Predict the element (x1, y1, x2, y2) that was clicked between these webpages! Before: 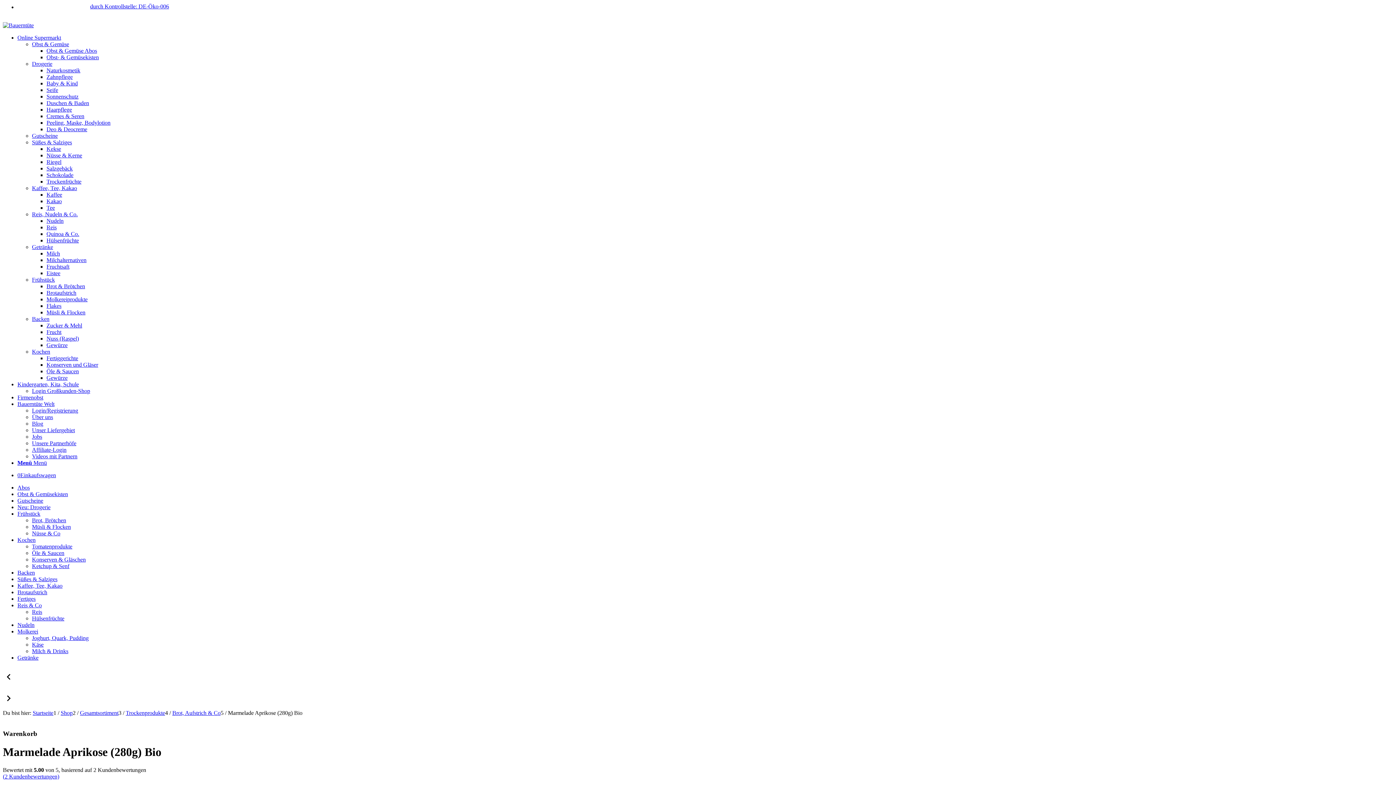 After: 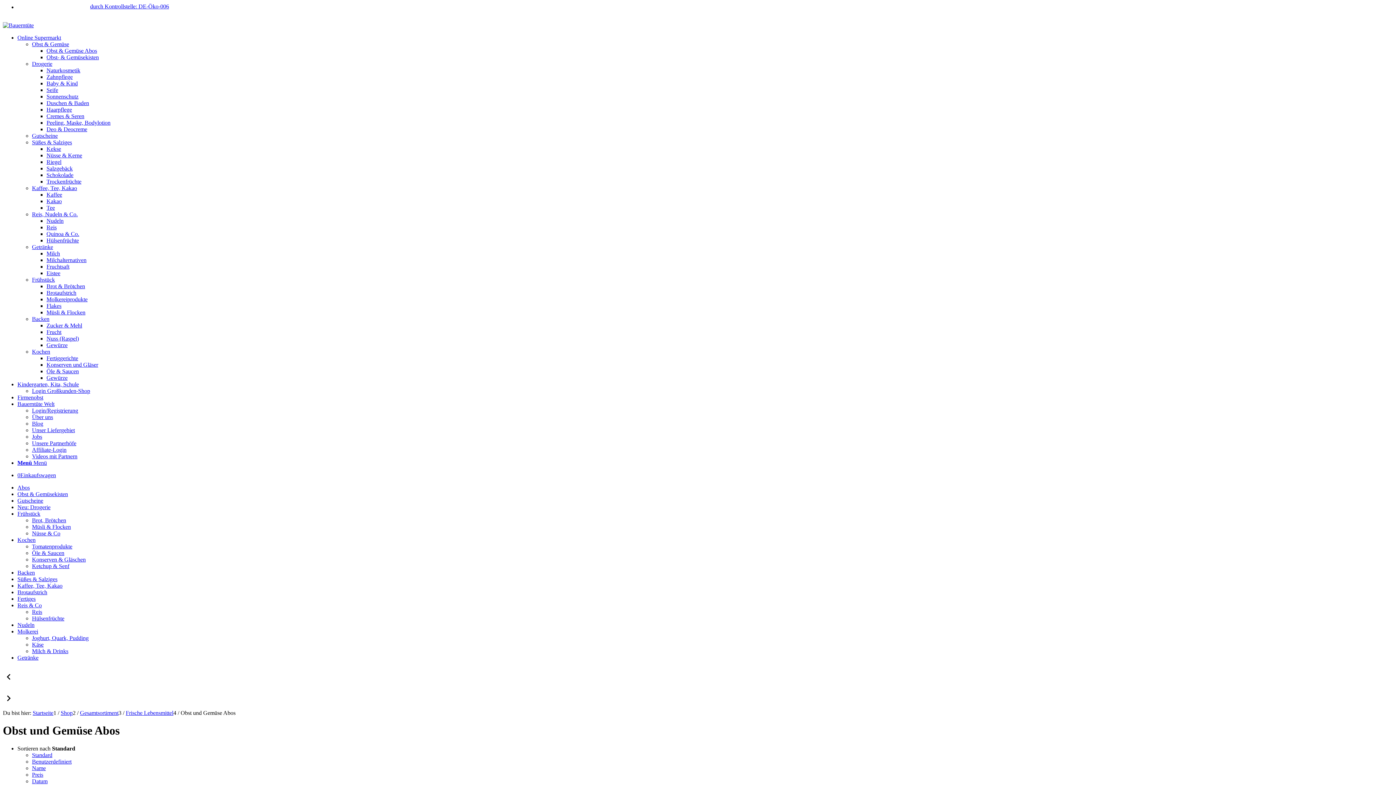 Action: bbox: (46, 47, 97, 53) label: Obst & Gemüse Abos